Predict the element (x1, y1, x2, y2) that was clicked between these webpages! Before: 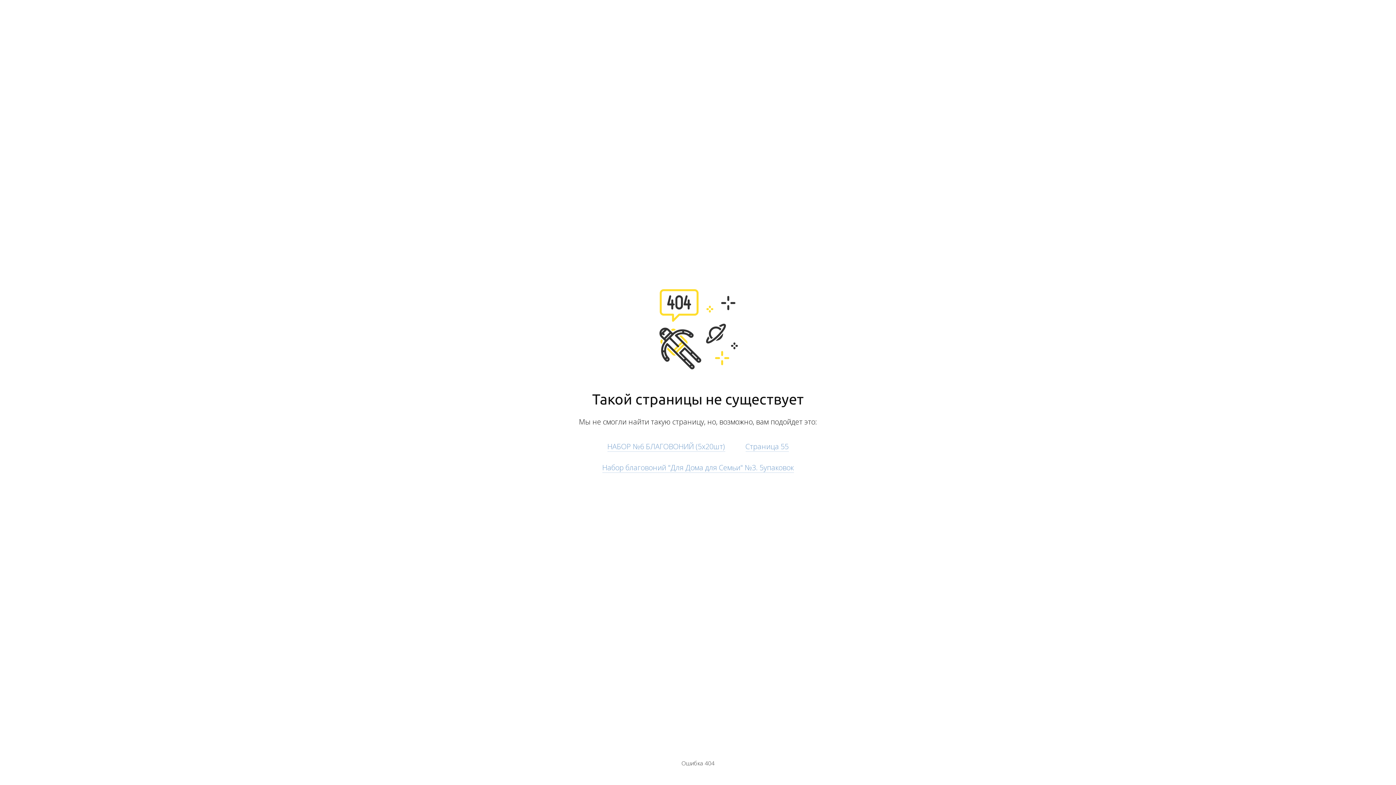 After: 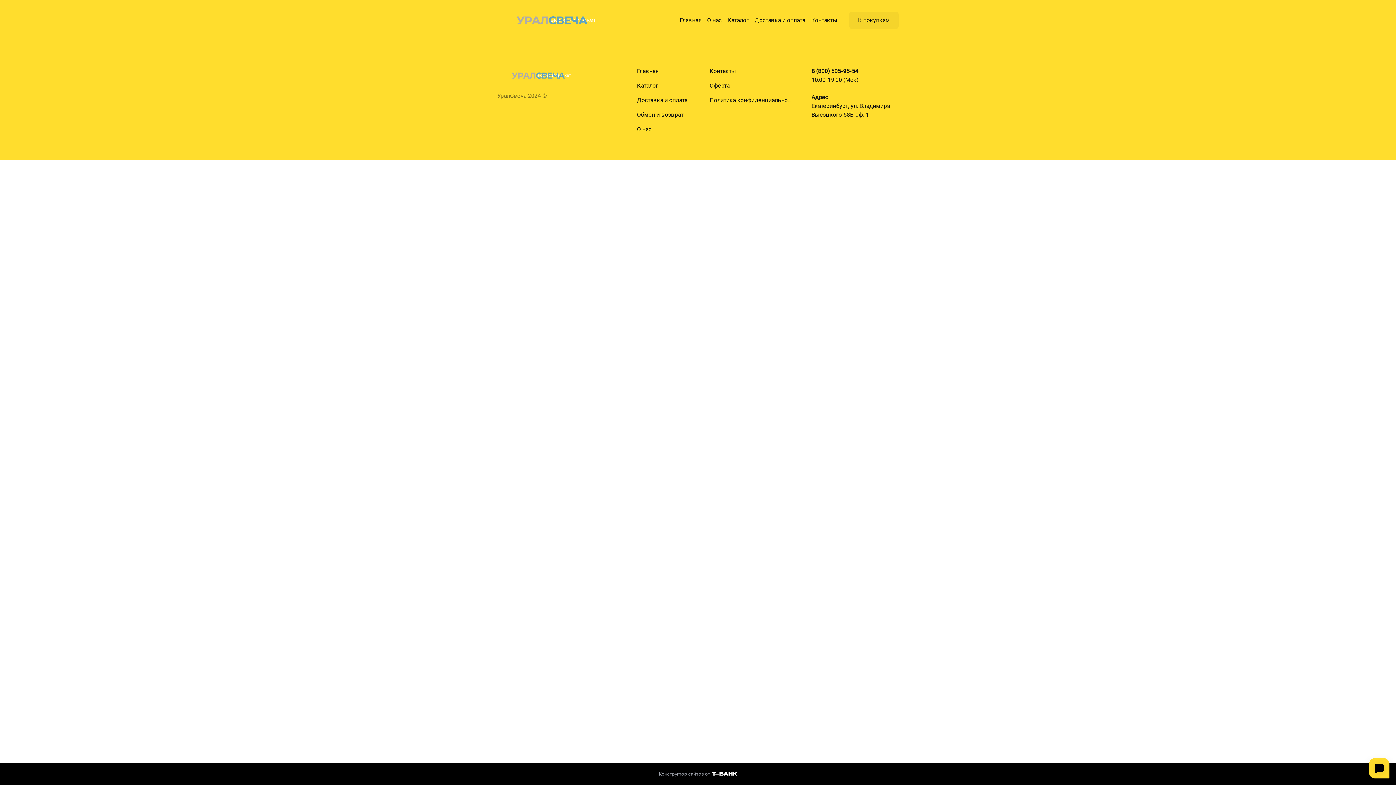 Action: label: НАБОР №6 БЛАГОВОНИЙ (5х20шт) bbox: (607, 441, 725, 451)